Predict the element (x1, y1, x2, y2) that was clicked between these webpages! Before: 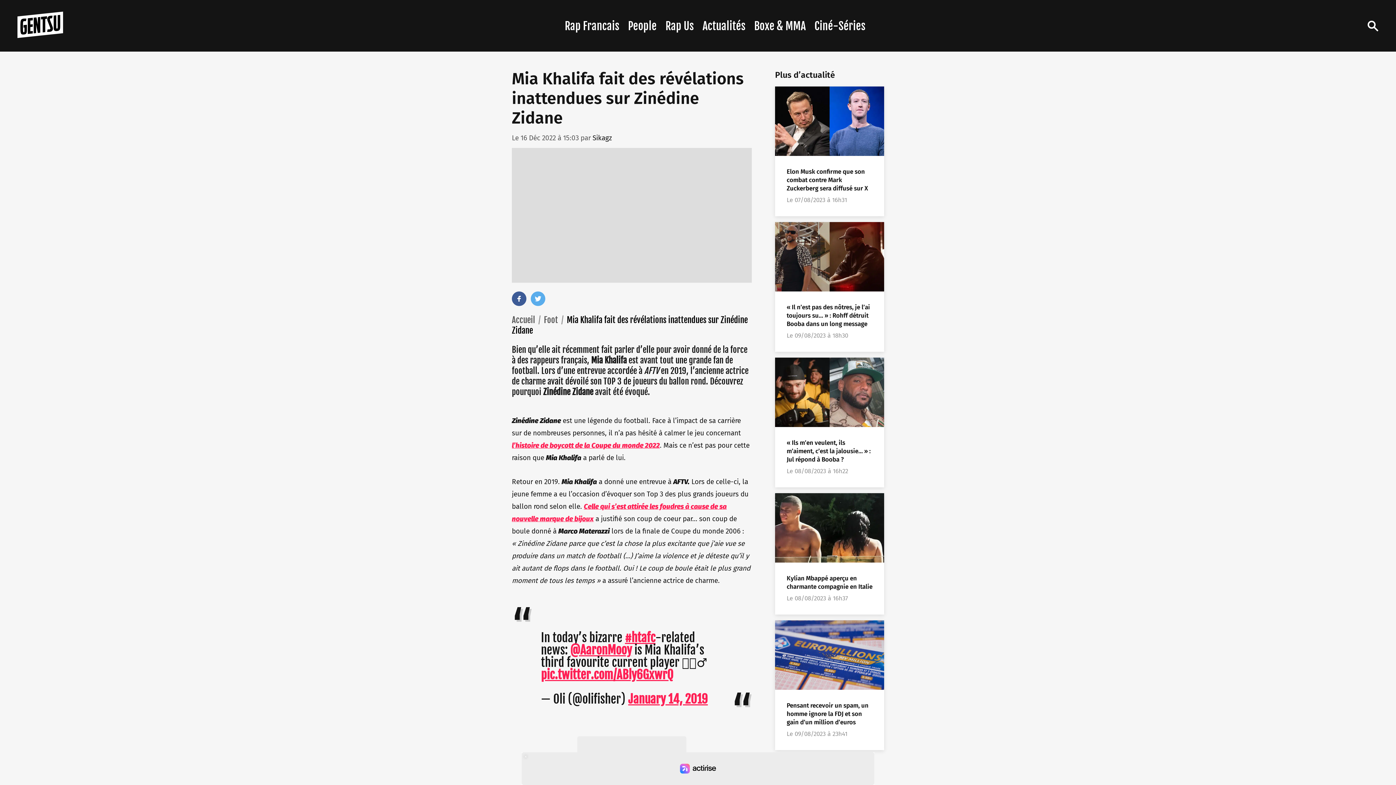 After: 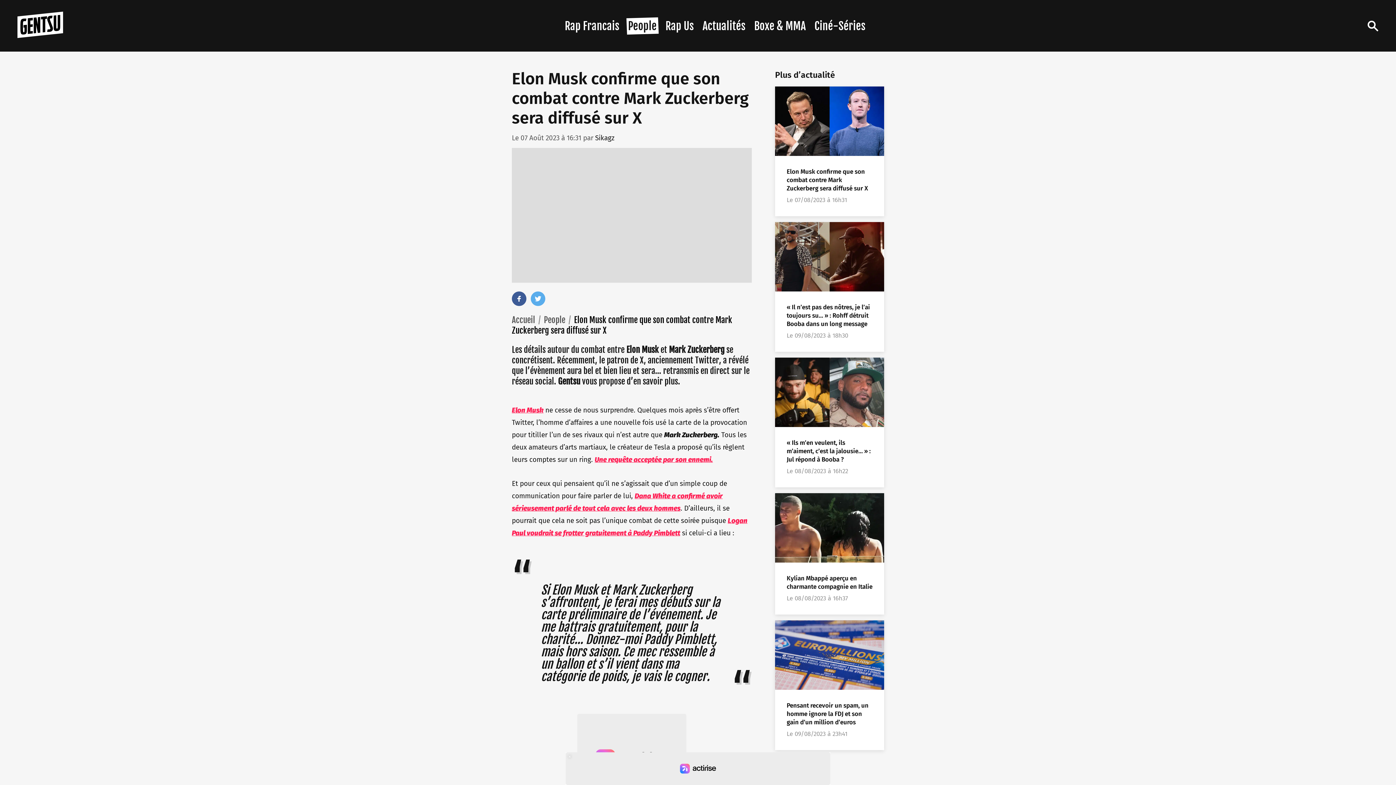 Action: label: Elon Musk confirme que son combat contre Mark Zuckerberg sera diffusé sur X bbox: (786, 168, 868, 192)